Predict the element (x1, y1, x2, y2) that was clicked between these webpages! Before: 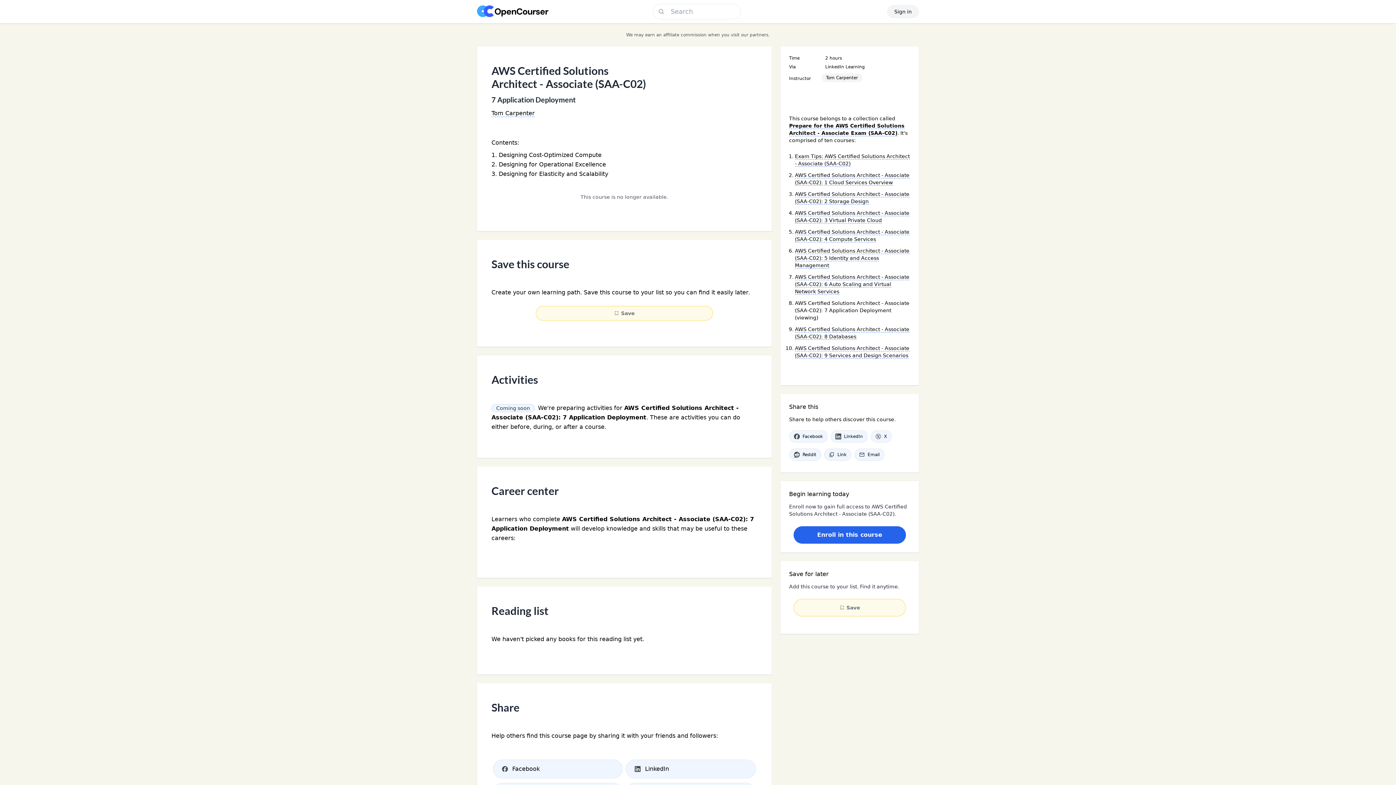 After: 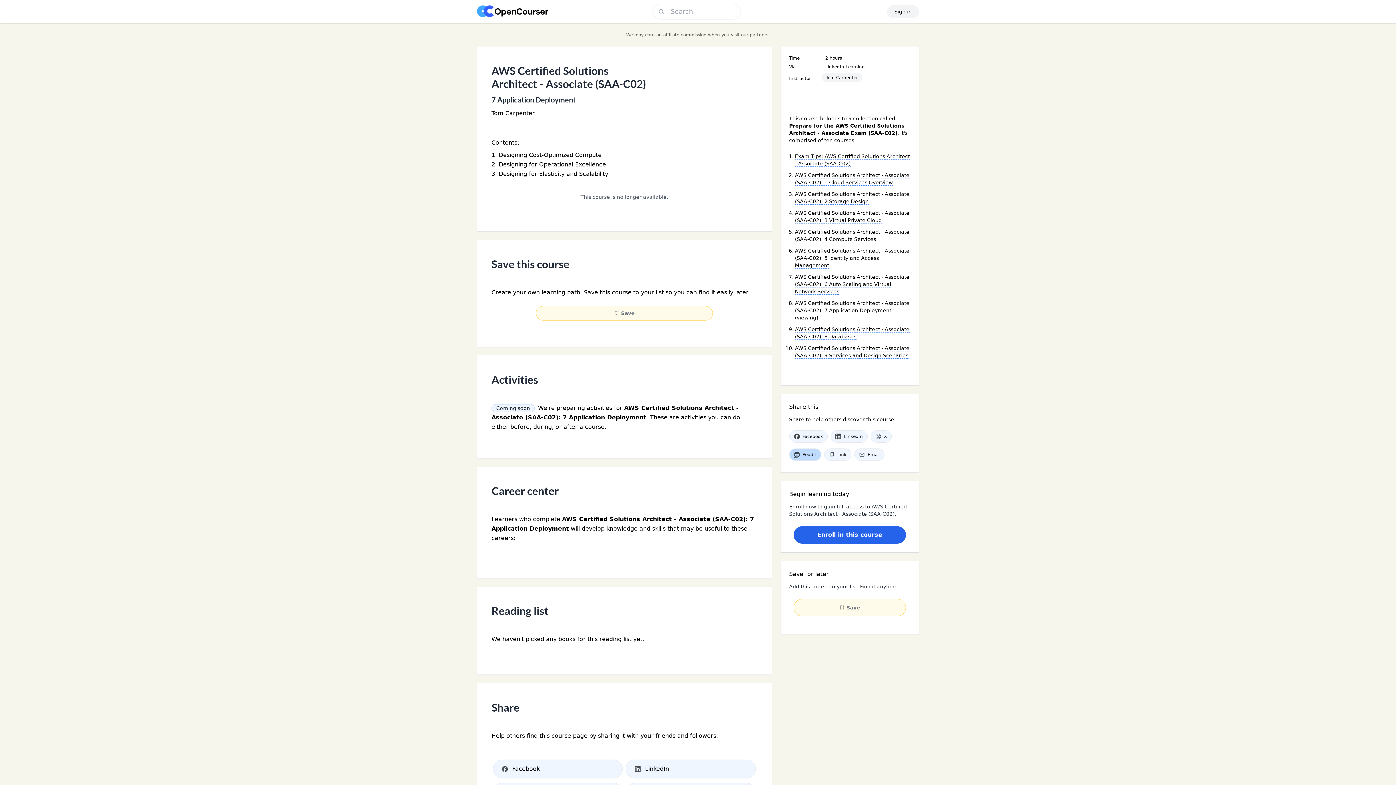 Action: label: Reddit bbox: (789, 448, 821, 461)